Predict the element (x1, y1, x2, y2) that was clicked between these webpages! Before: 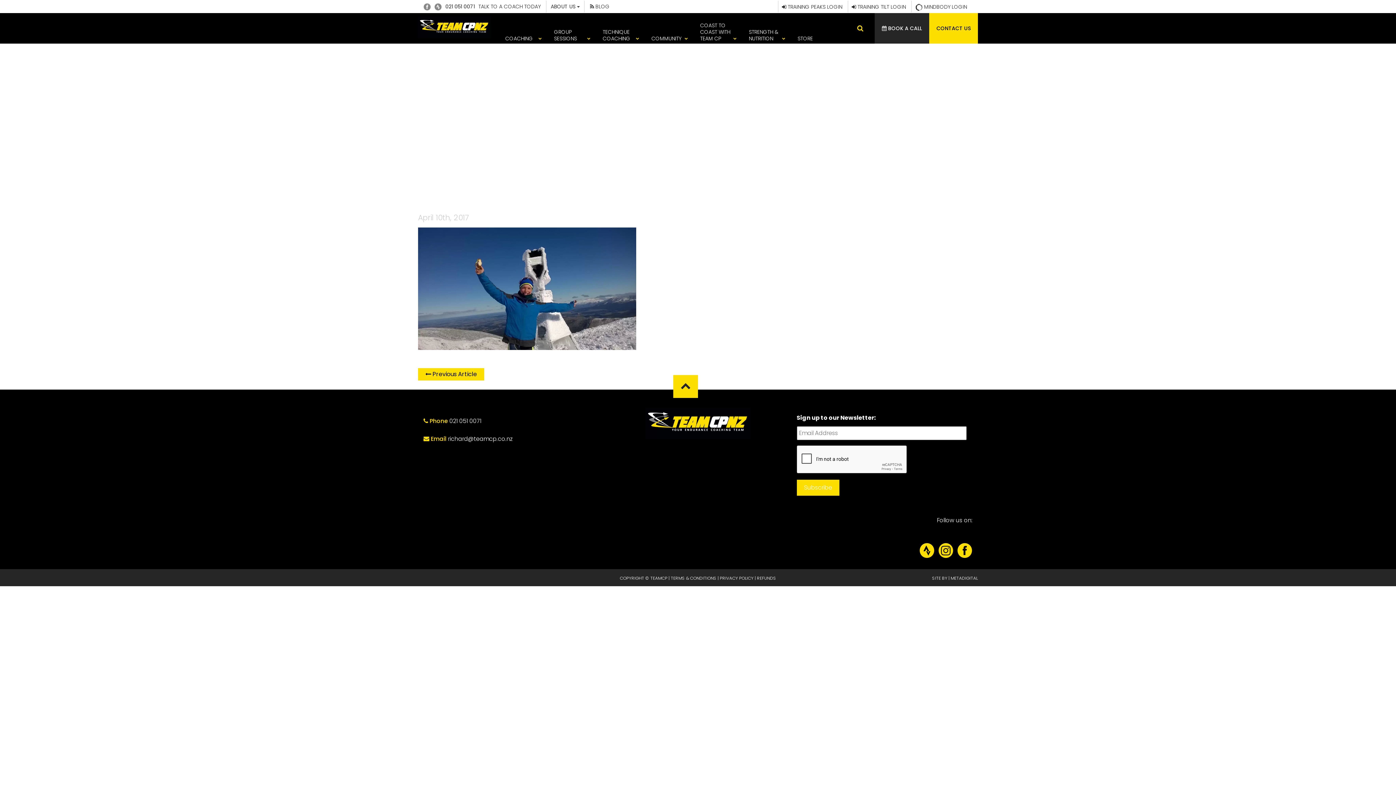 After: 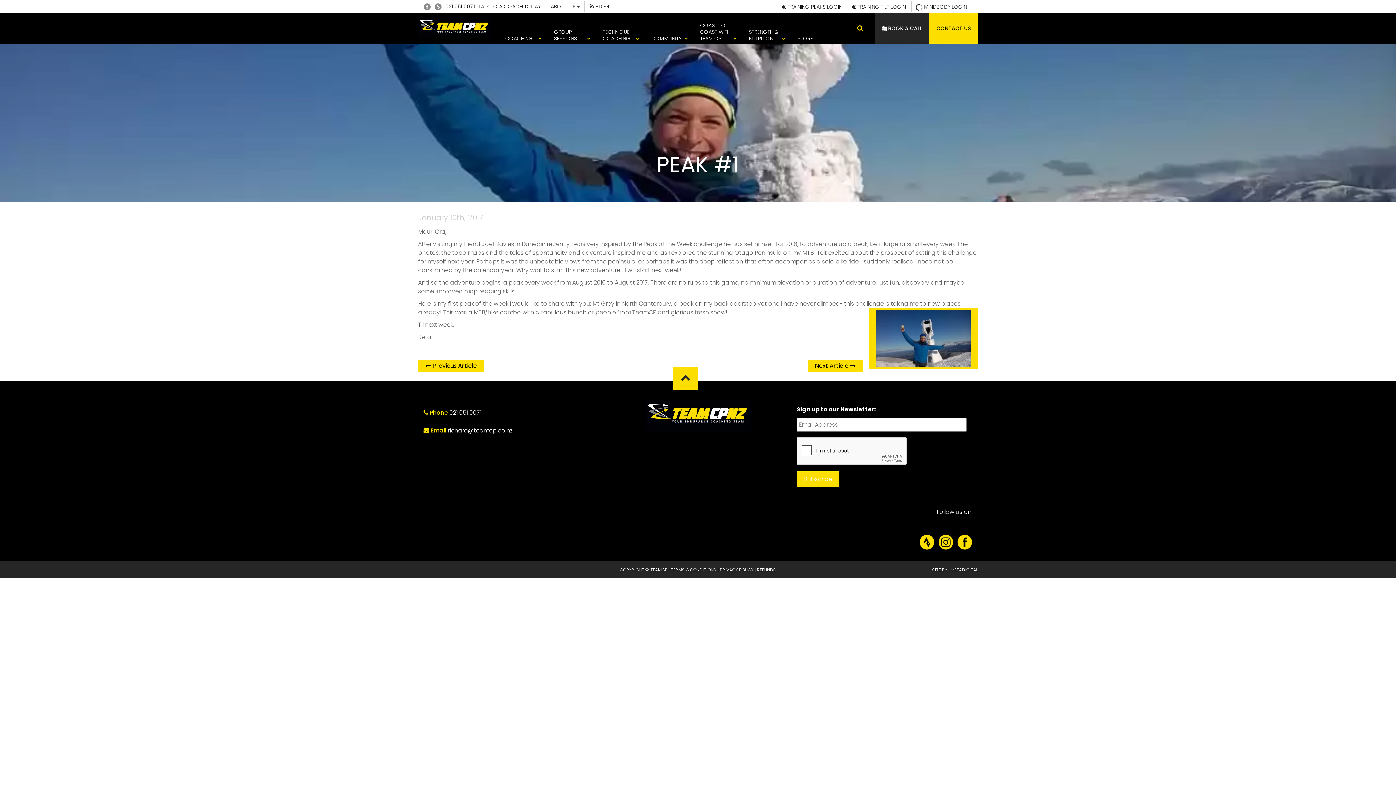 Action: bbox: (425, 370, 477, 378) label:  Previous Article